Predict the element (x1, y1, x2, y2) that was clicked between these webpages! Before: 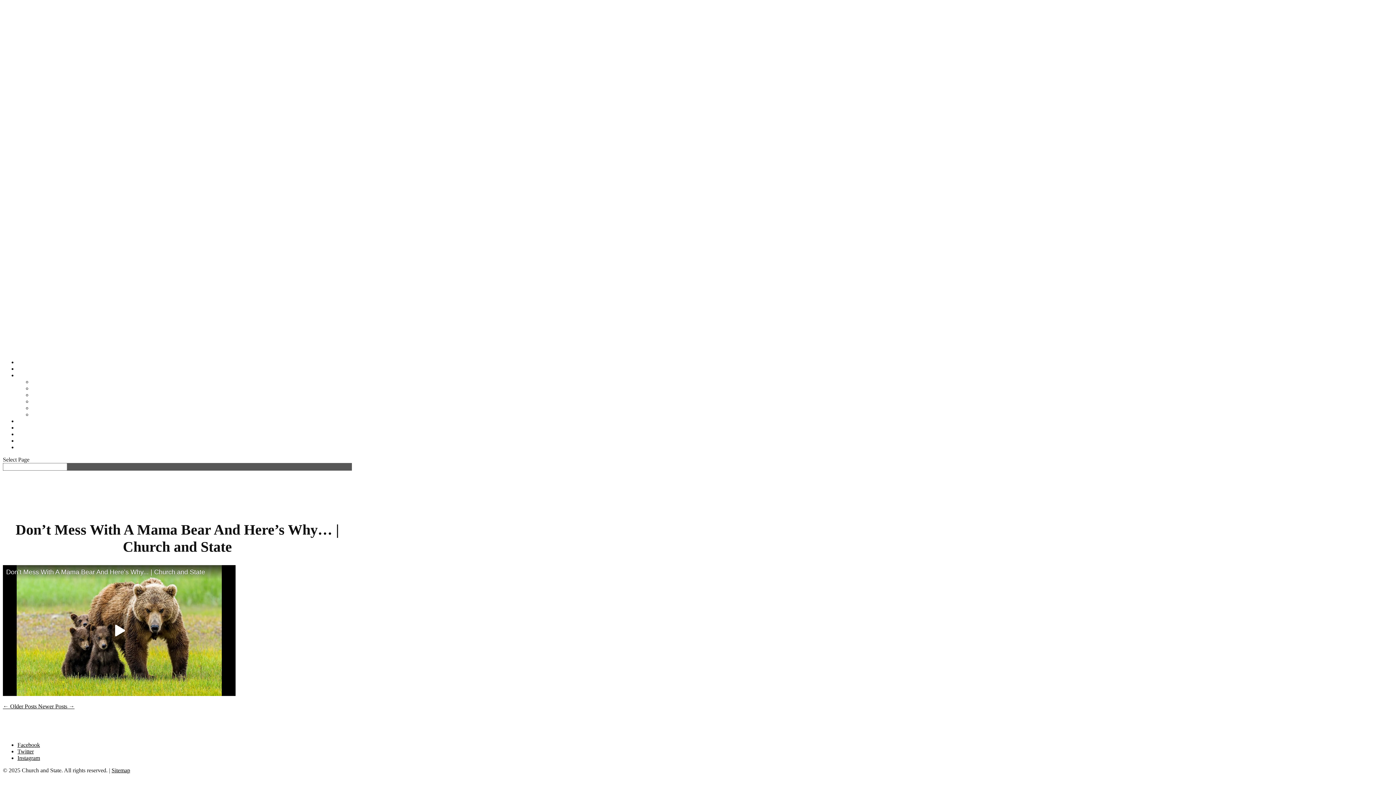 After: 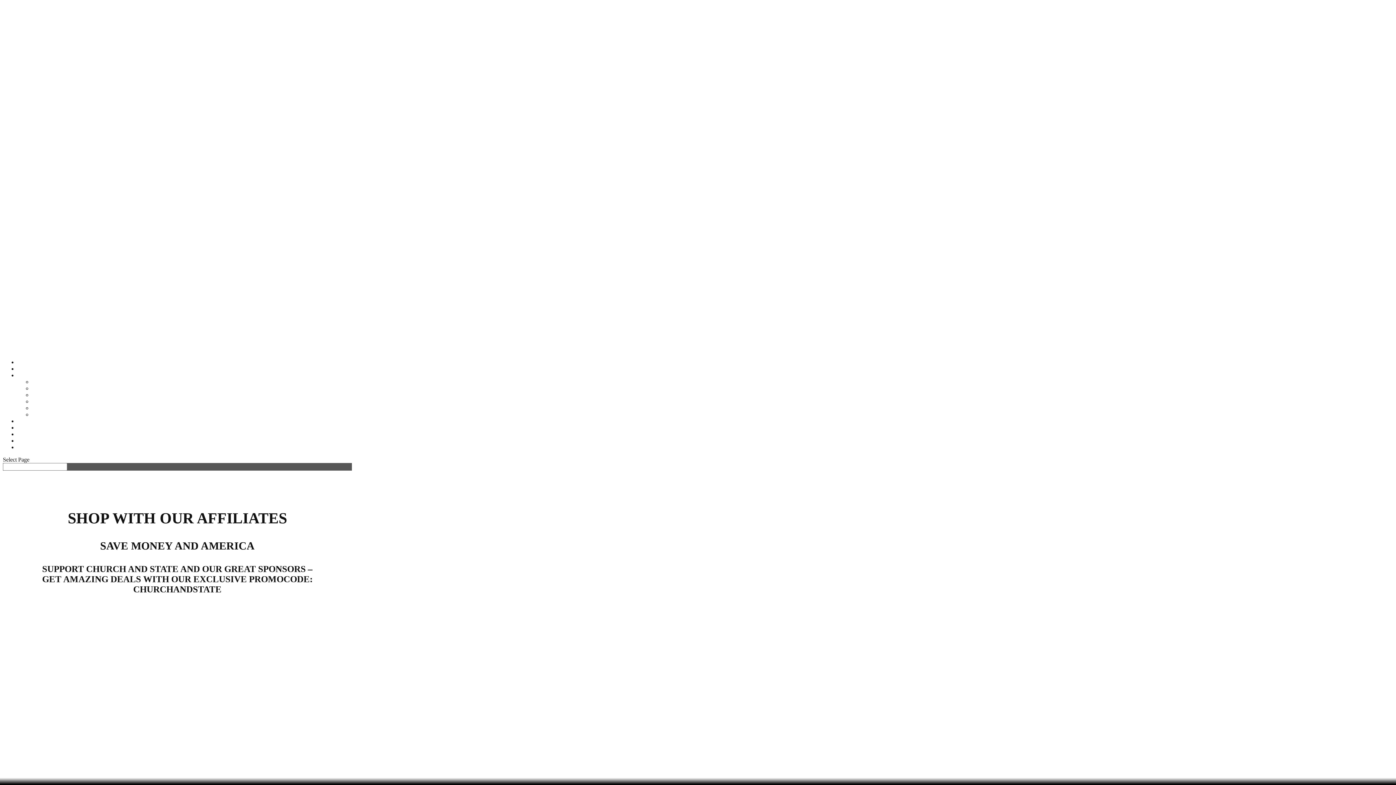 Action: bbox: (17, 365, 29, 372) label: Shop